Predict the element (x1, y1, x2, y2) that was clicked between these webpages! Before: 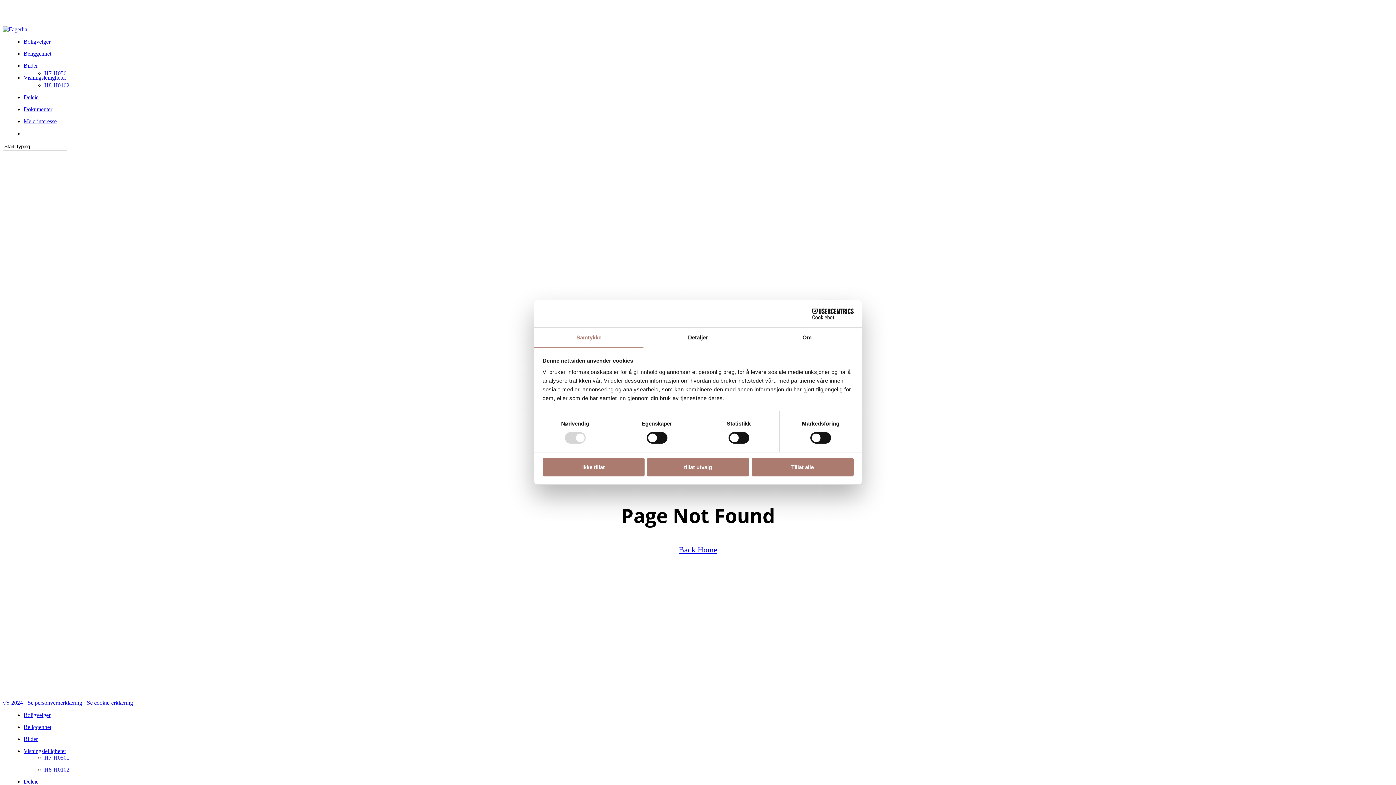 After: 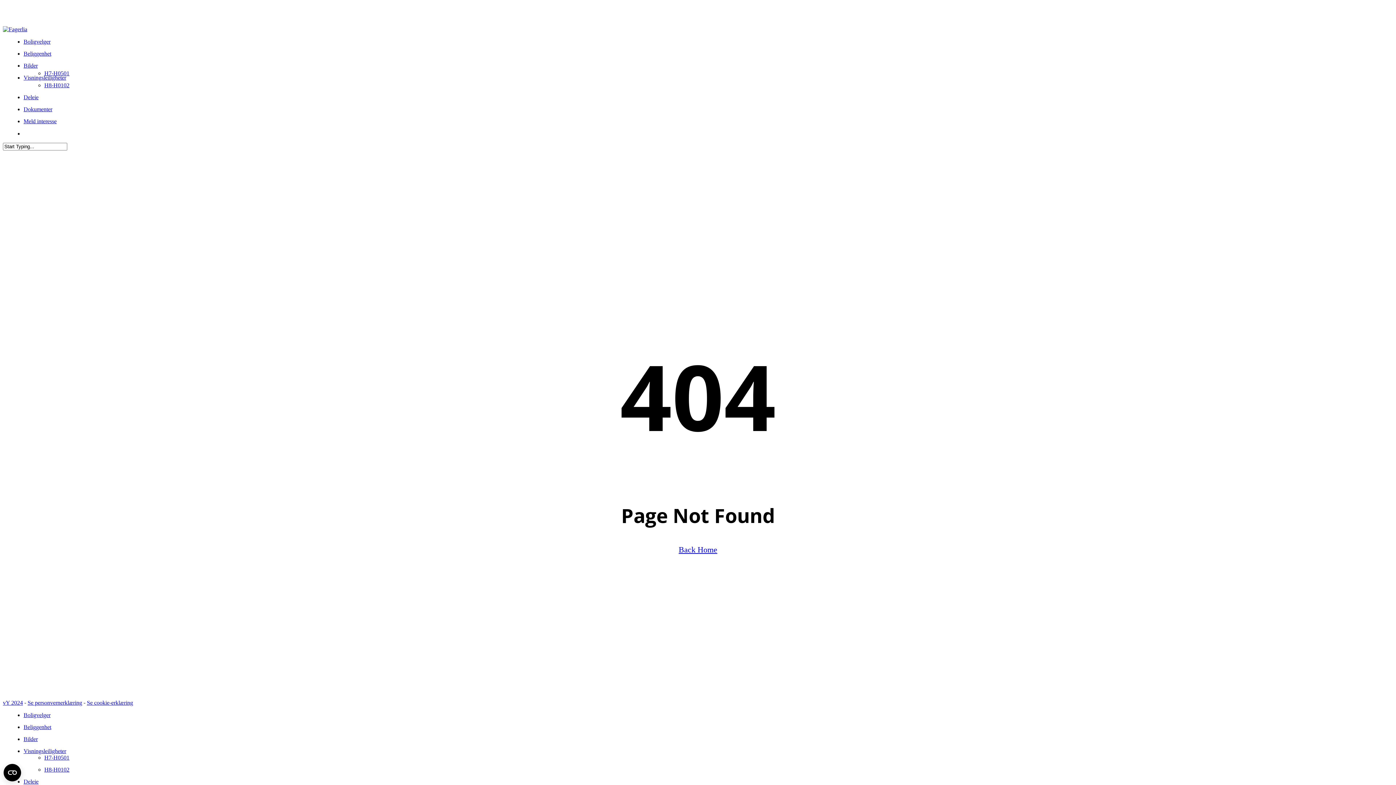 Action: label: Ikke tillat bbox: (542, 458, 644, 476)